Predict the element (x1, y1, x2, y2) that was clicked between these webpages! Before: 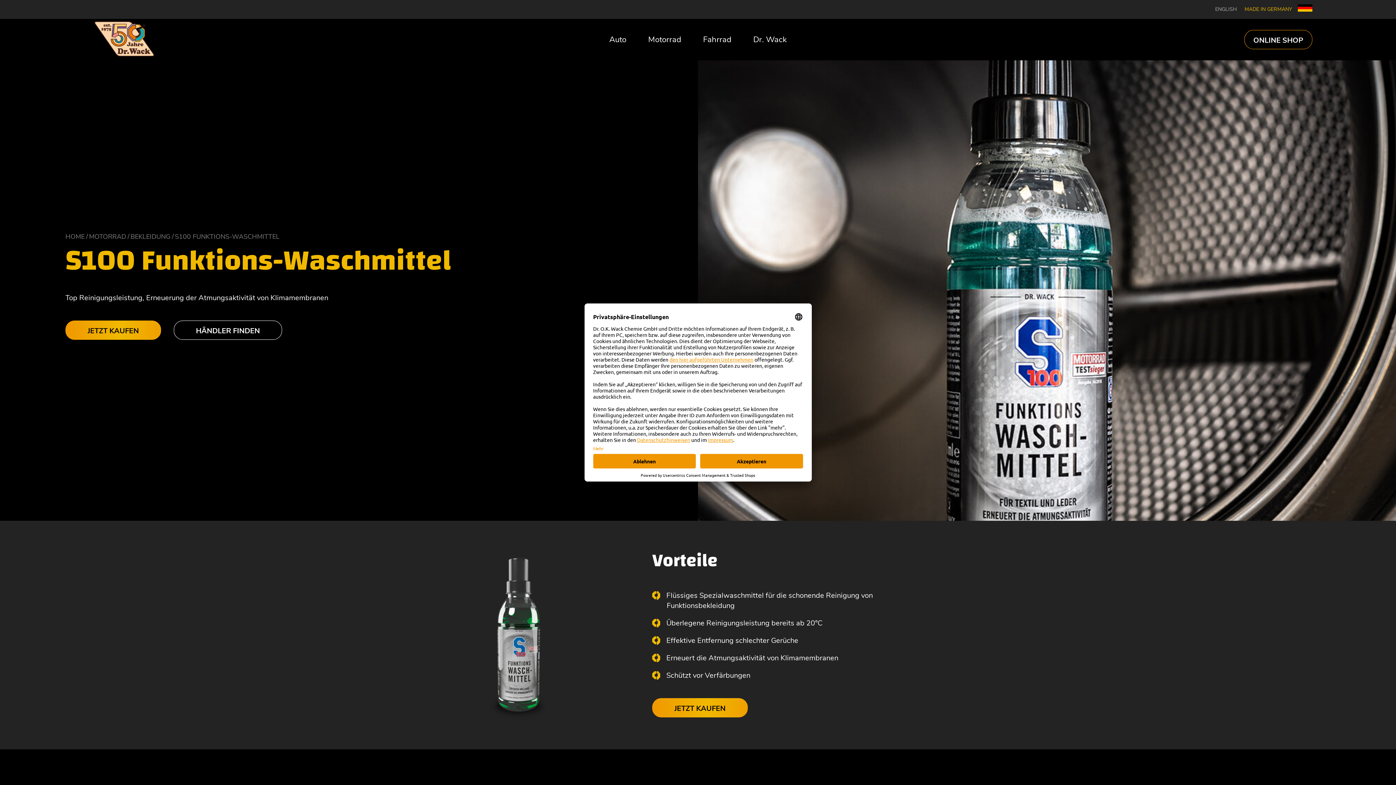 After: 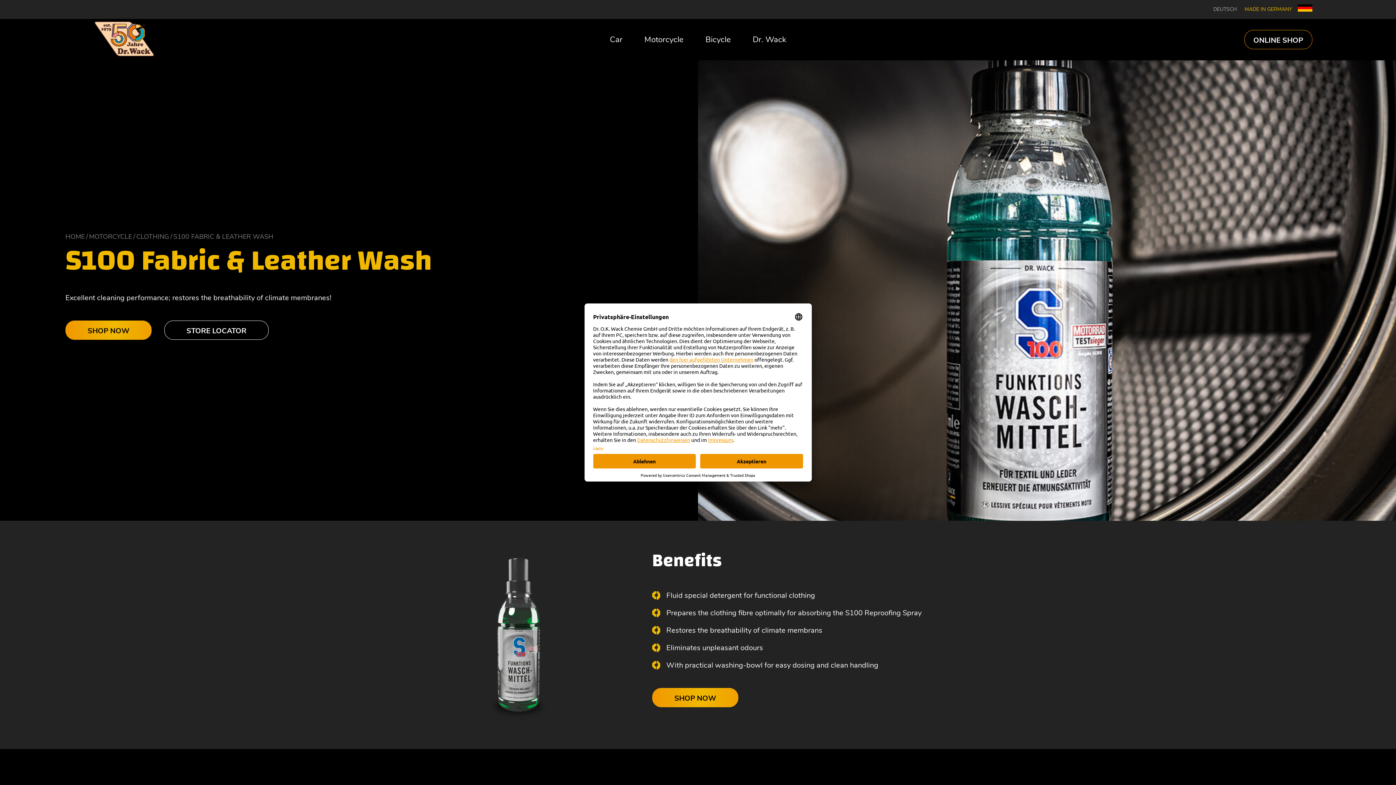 Action: label: ENGLISH bbox: (1215, 6, 1237, 12)